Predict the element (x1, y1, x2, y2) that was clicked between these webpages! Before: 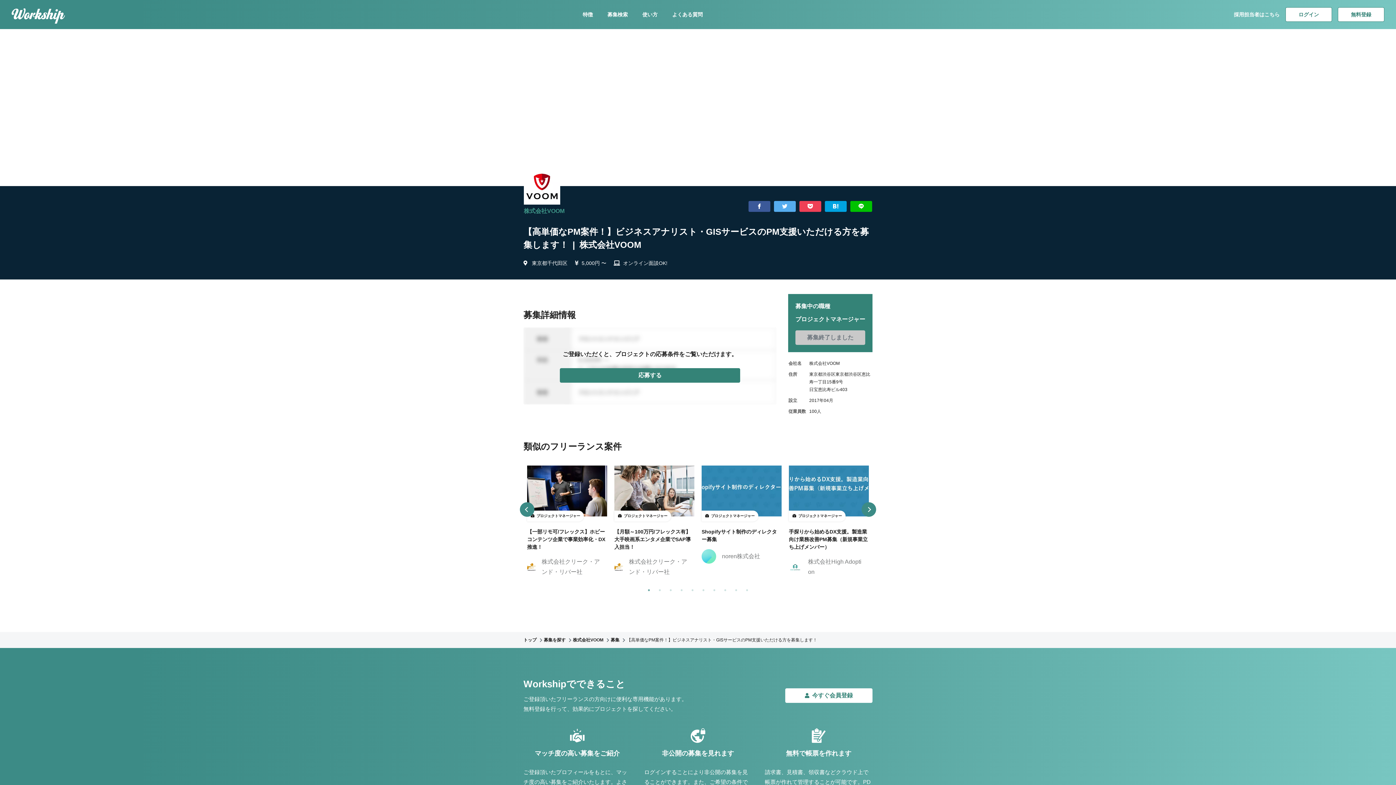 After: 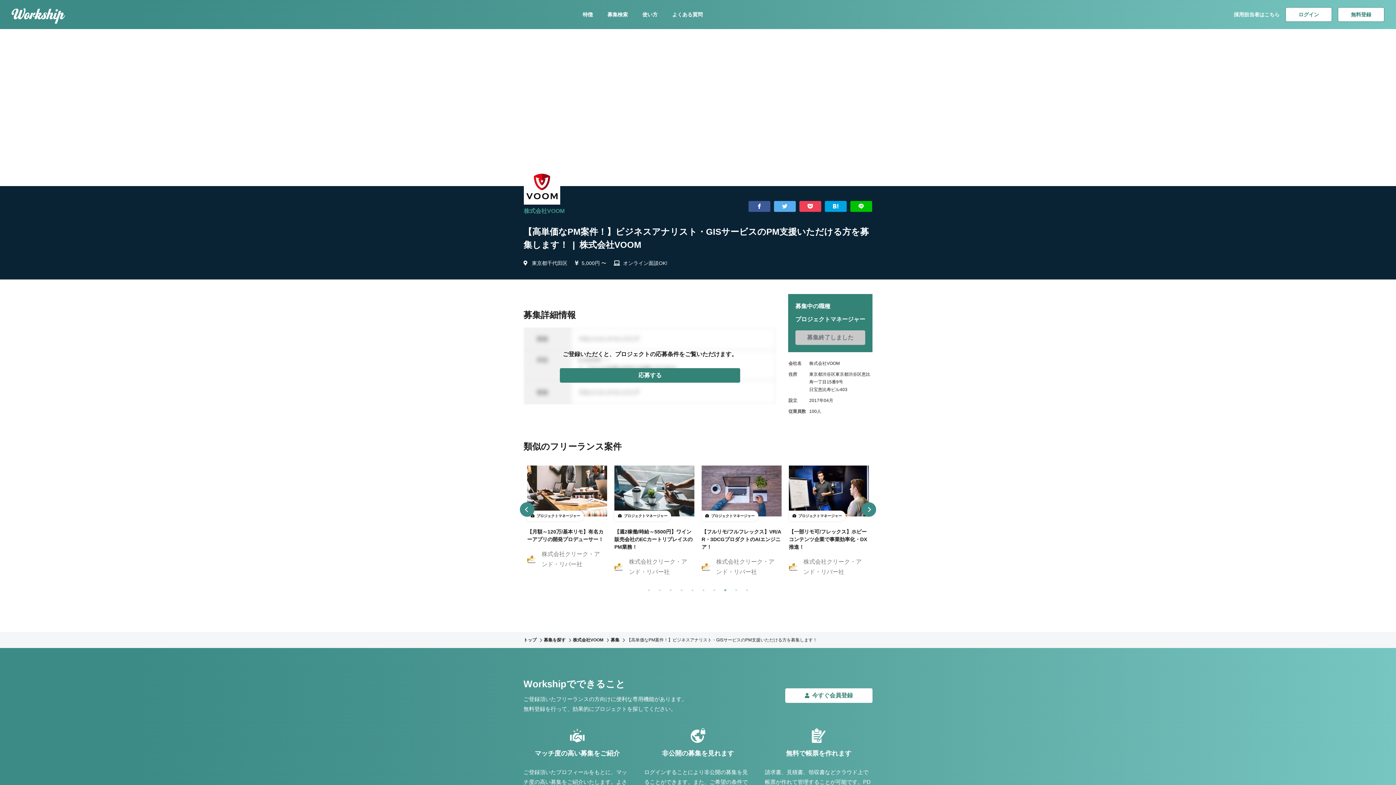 Action: bbox: (720, 585, 727, 592) label: Go to slide 8